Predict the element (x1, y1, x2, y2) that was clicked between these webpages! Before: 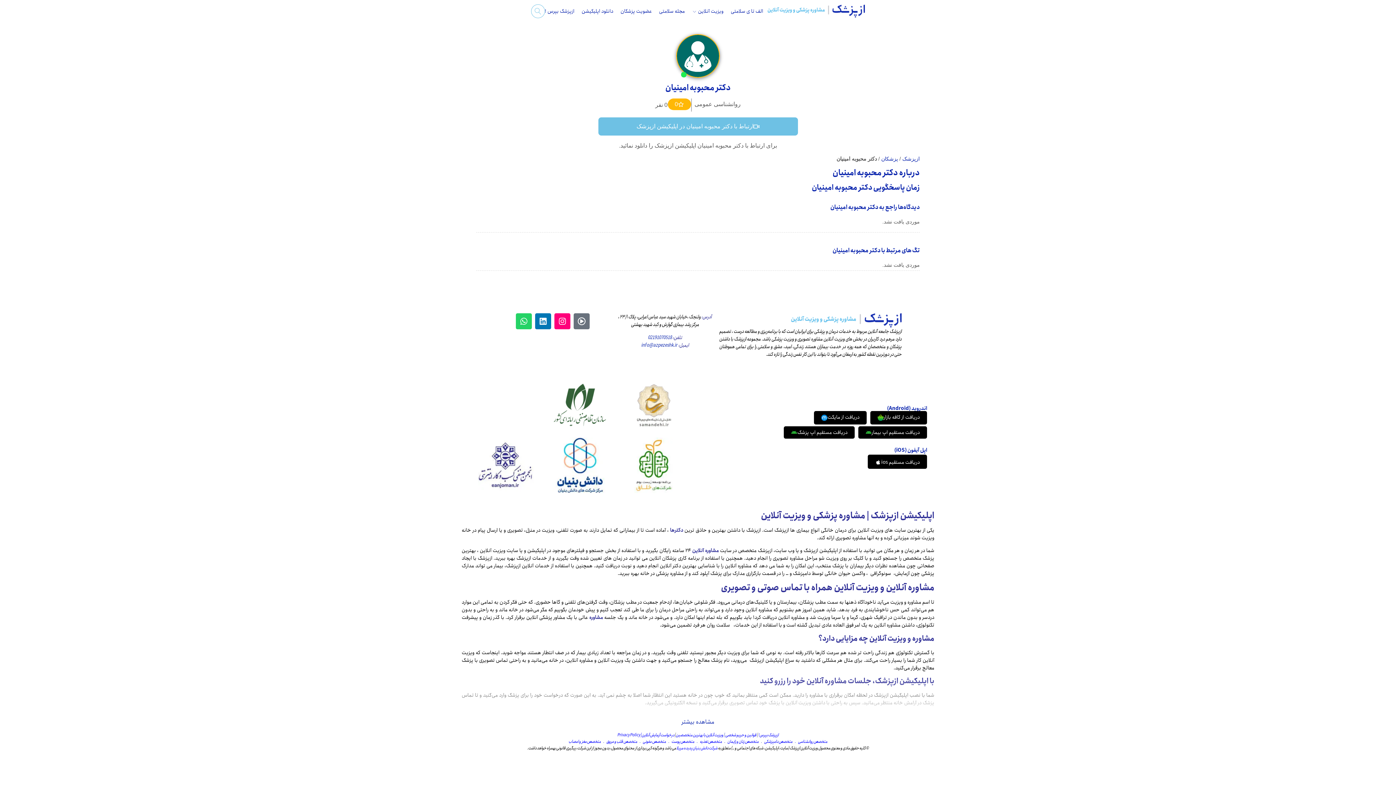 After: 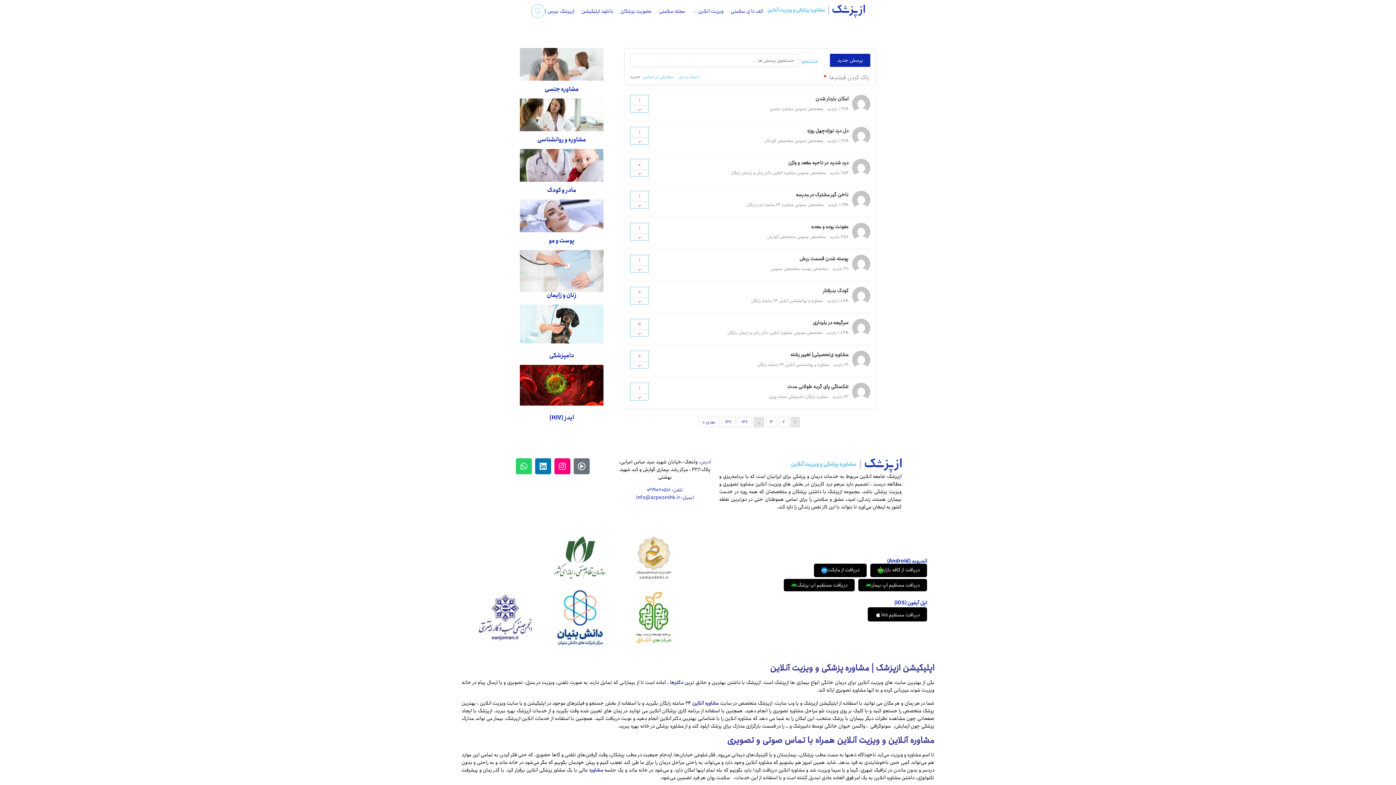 Action: label: ! ازپزشک بپرس bbox: (545, 7, 574, 15)